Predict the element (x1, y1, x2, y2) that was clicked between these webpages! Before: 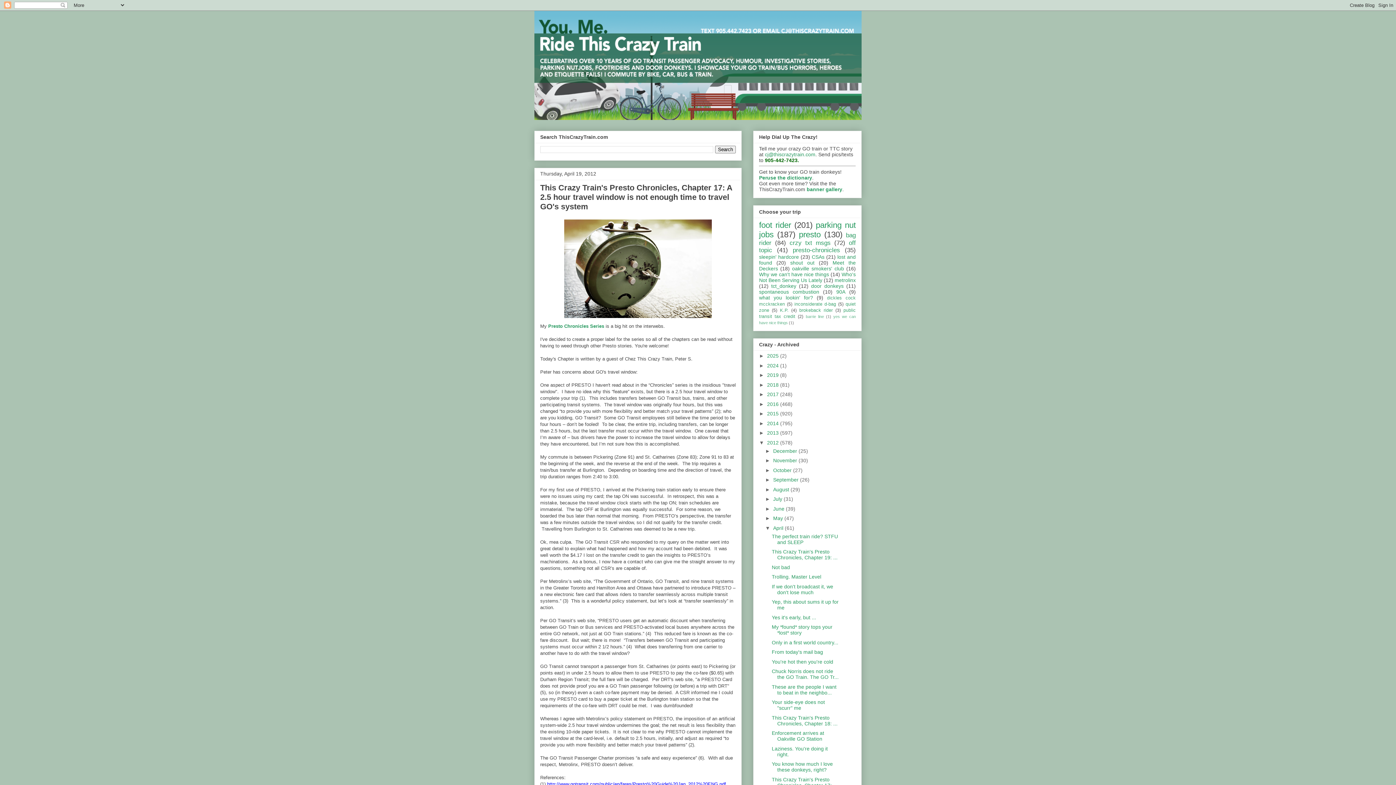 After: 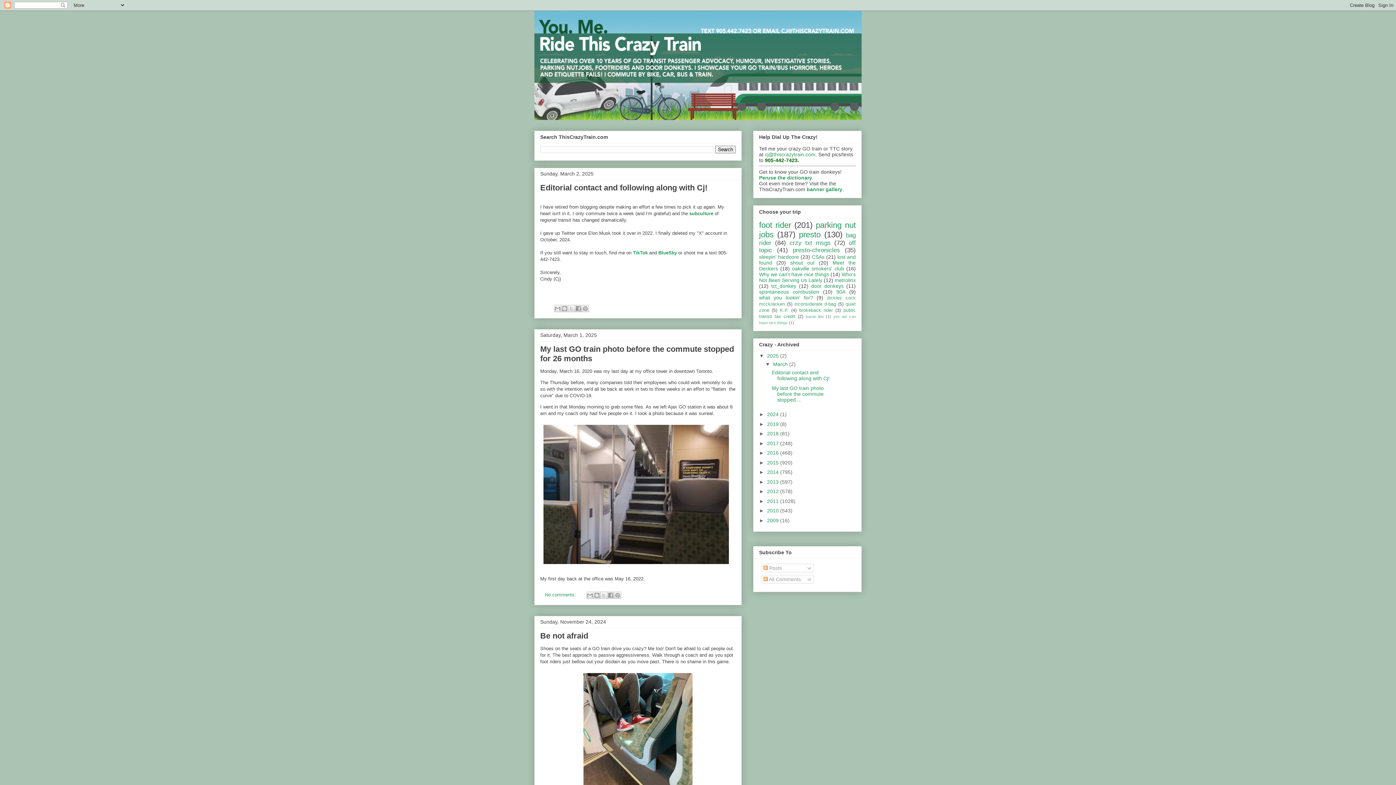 Action: bbox: (534, 10, 861, 120)